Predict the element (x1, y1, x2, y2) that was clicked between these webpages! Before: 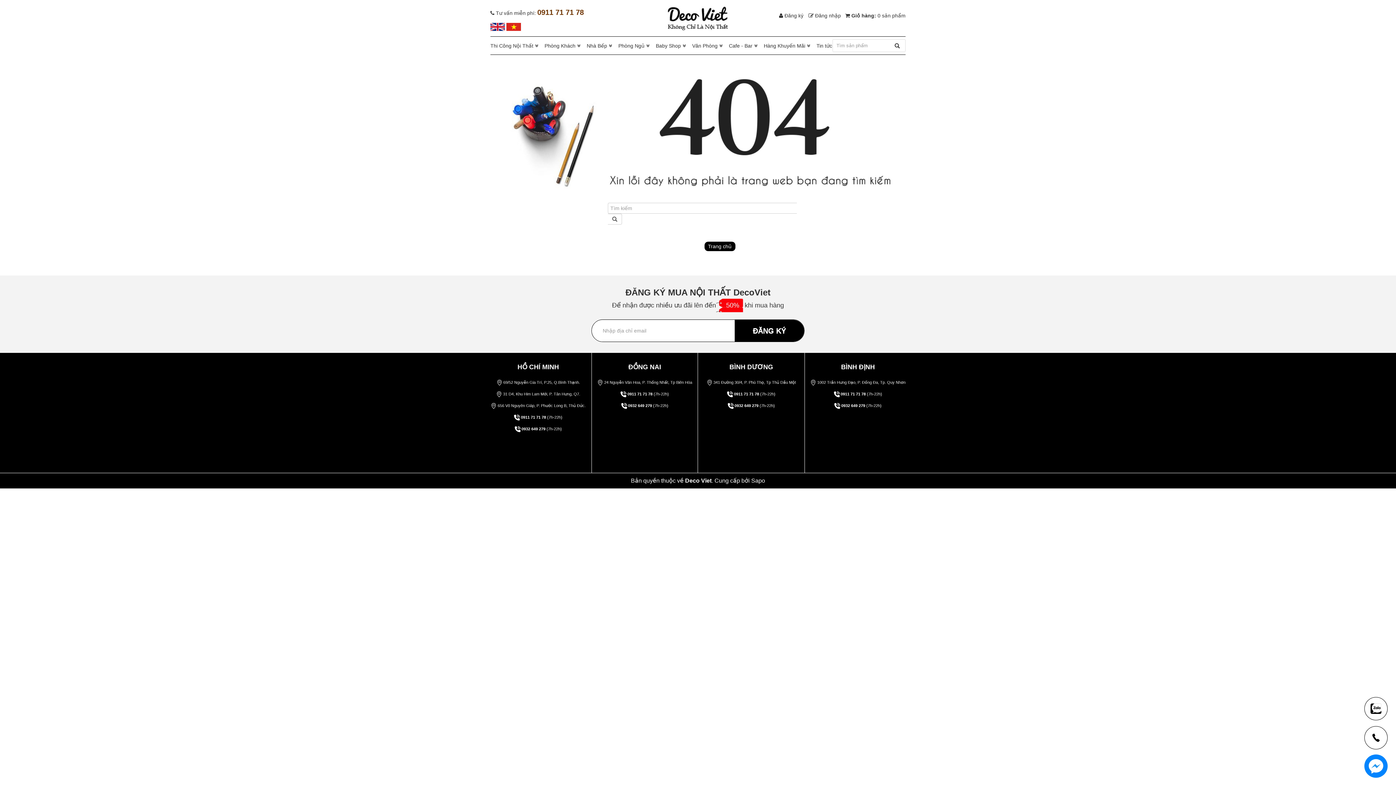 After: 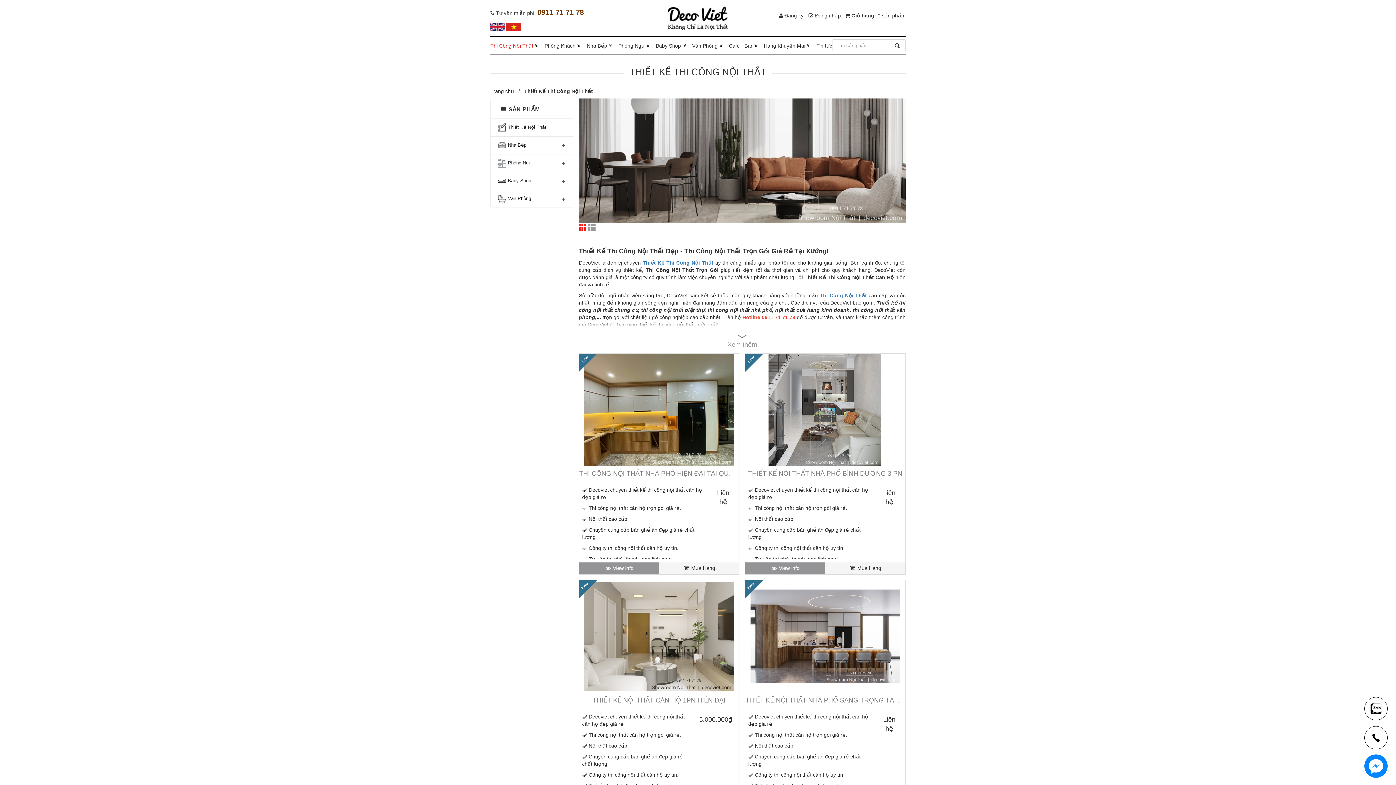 Action: label: Thi Công Nội Thất bbox: (490, 36, 538, 54)